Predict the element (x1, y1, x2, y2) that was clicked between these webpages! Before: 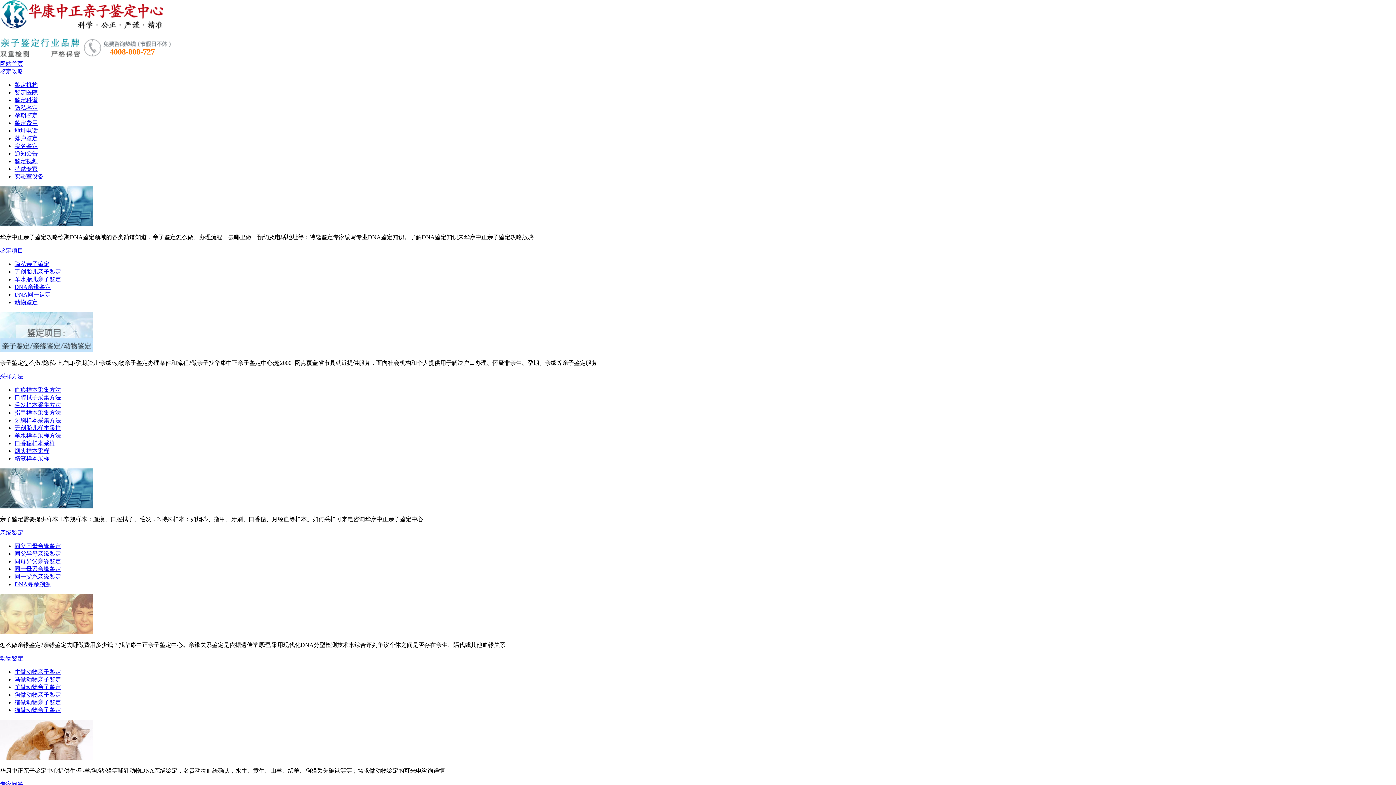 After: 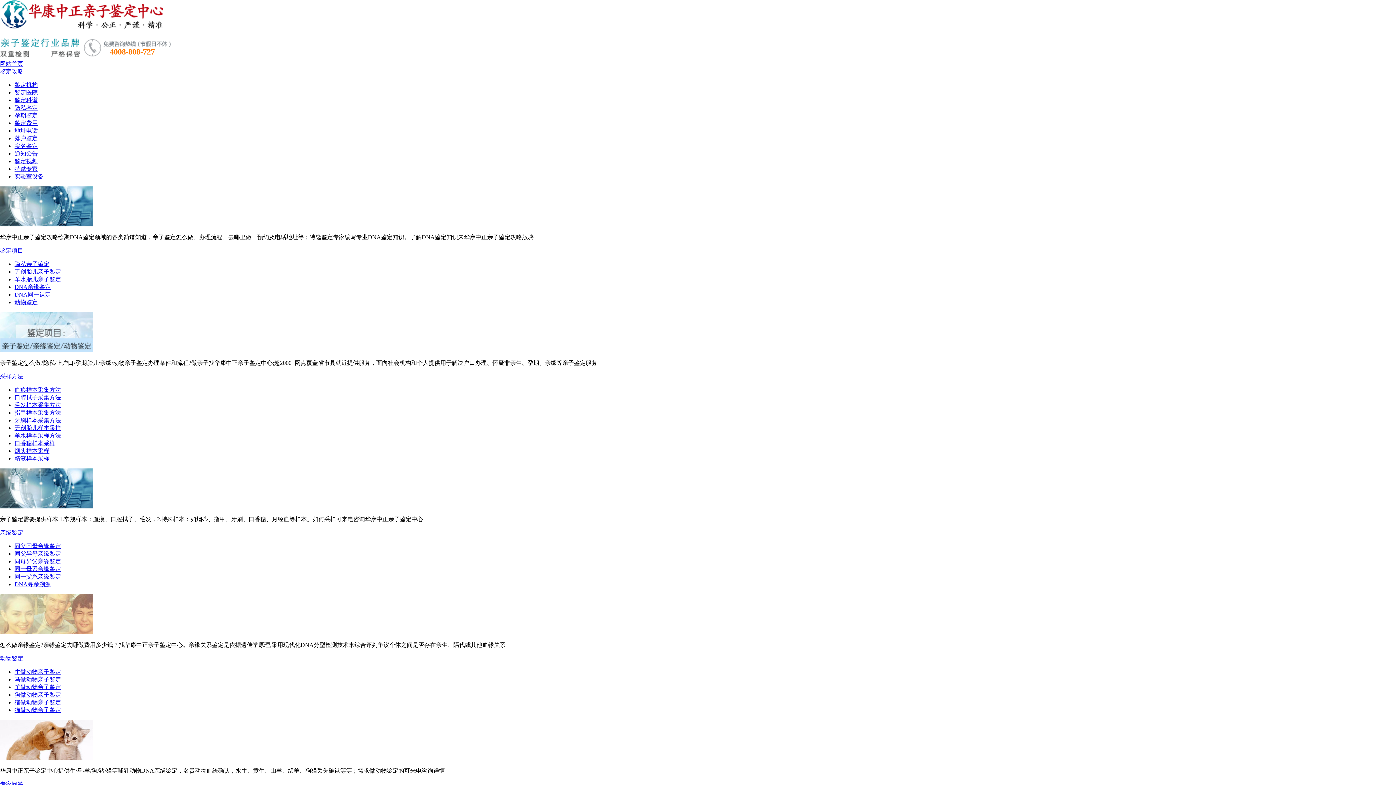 Action: label: 鉴定科谱 bbox: (14, 97, 37, 103)